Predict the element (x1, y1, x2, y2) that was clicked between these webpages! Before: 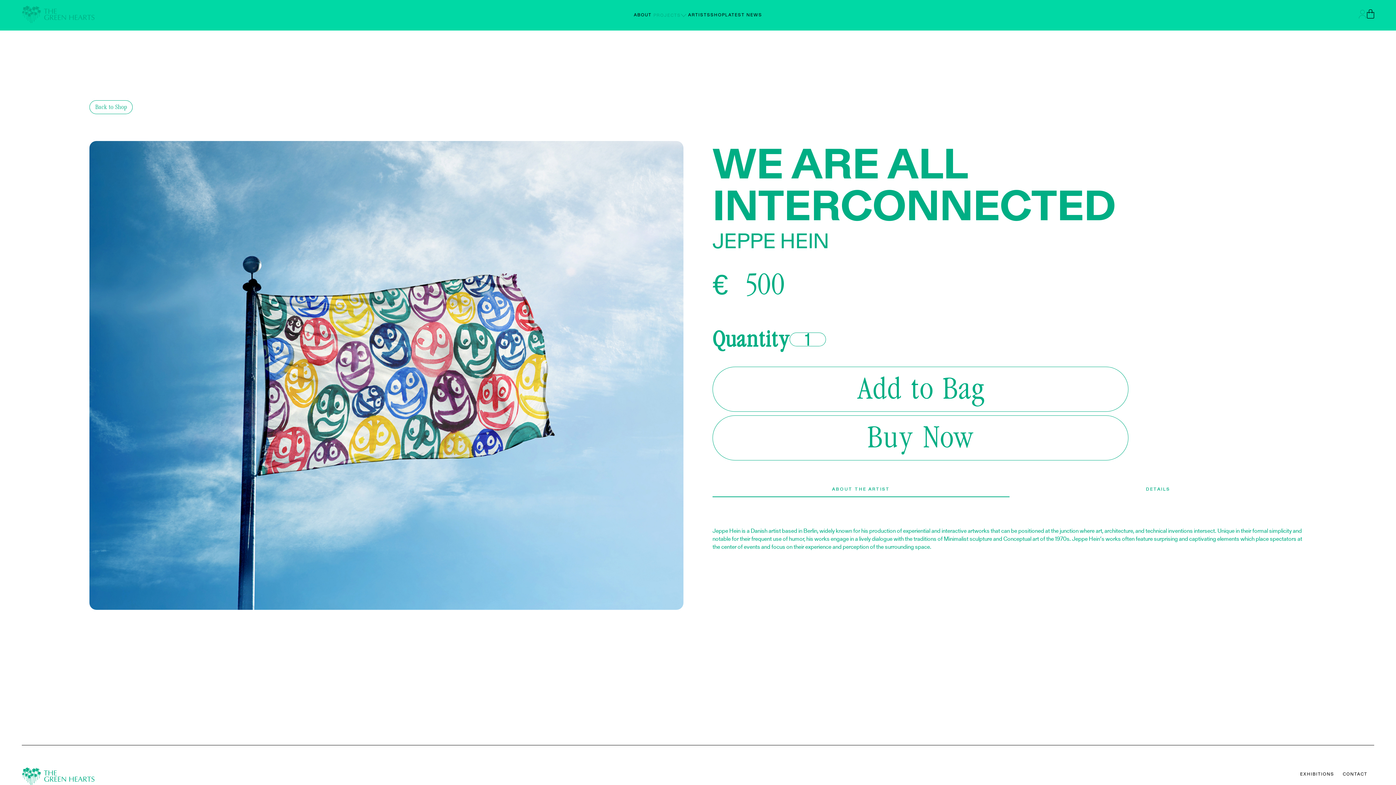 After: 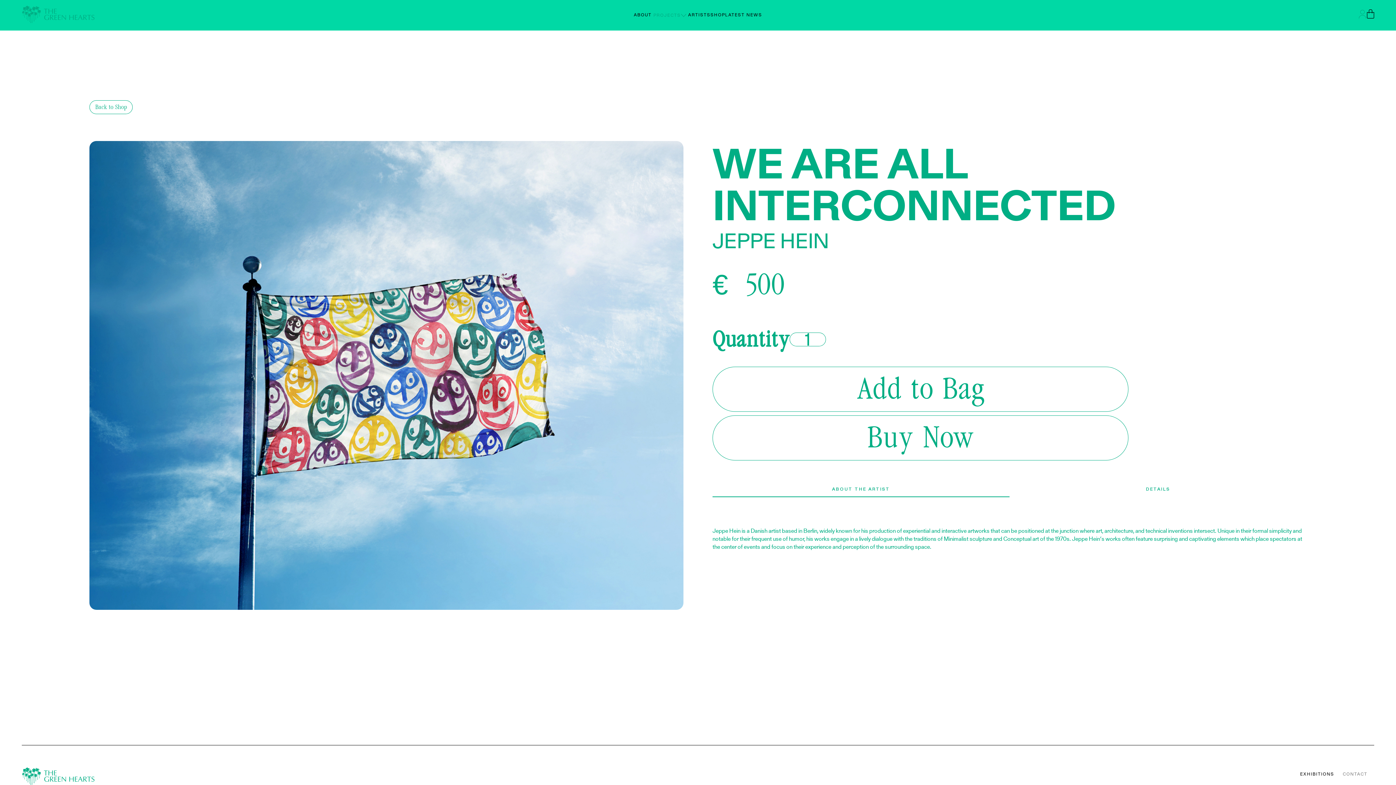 Action: label: CONTACT bbox: (1343, 767, 1367, 781)